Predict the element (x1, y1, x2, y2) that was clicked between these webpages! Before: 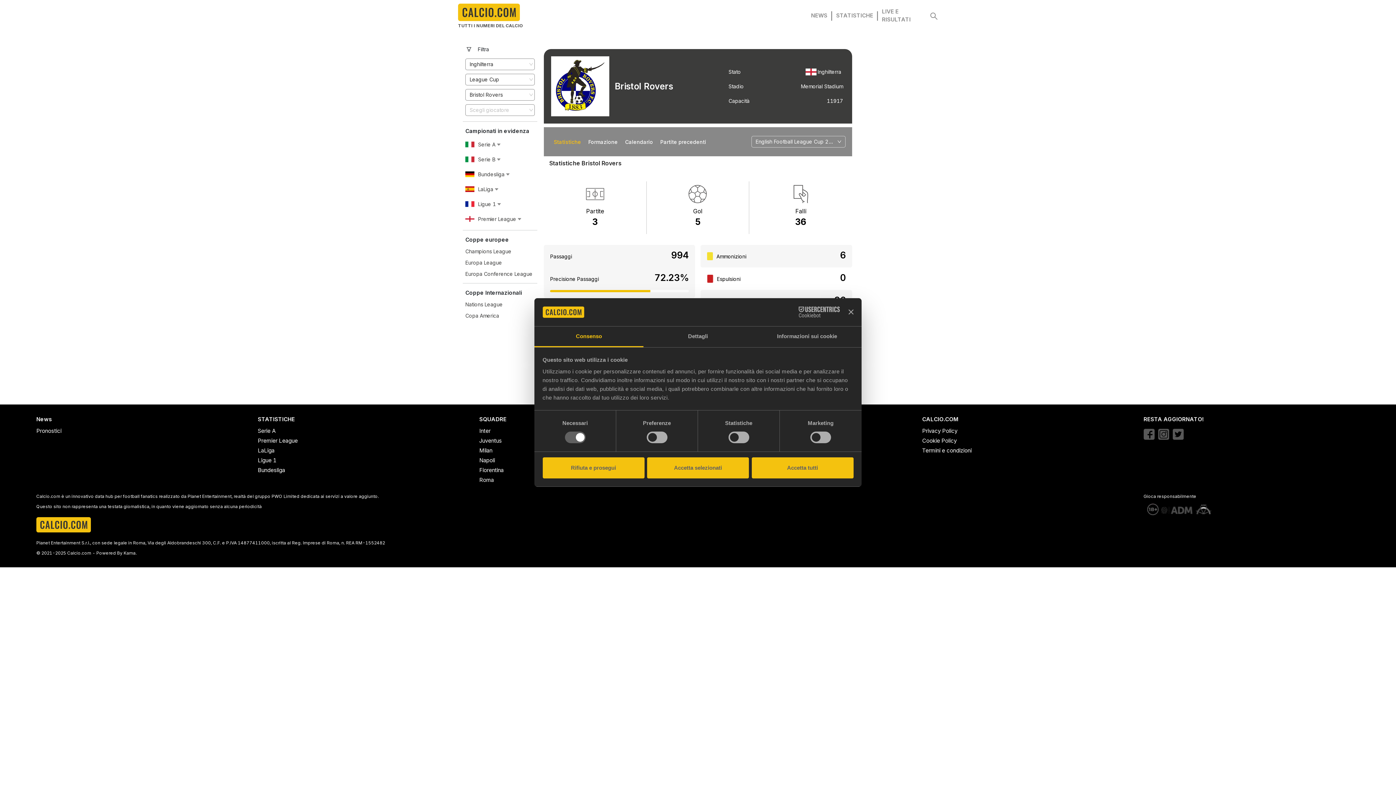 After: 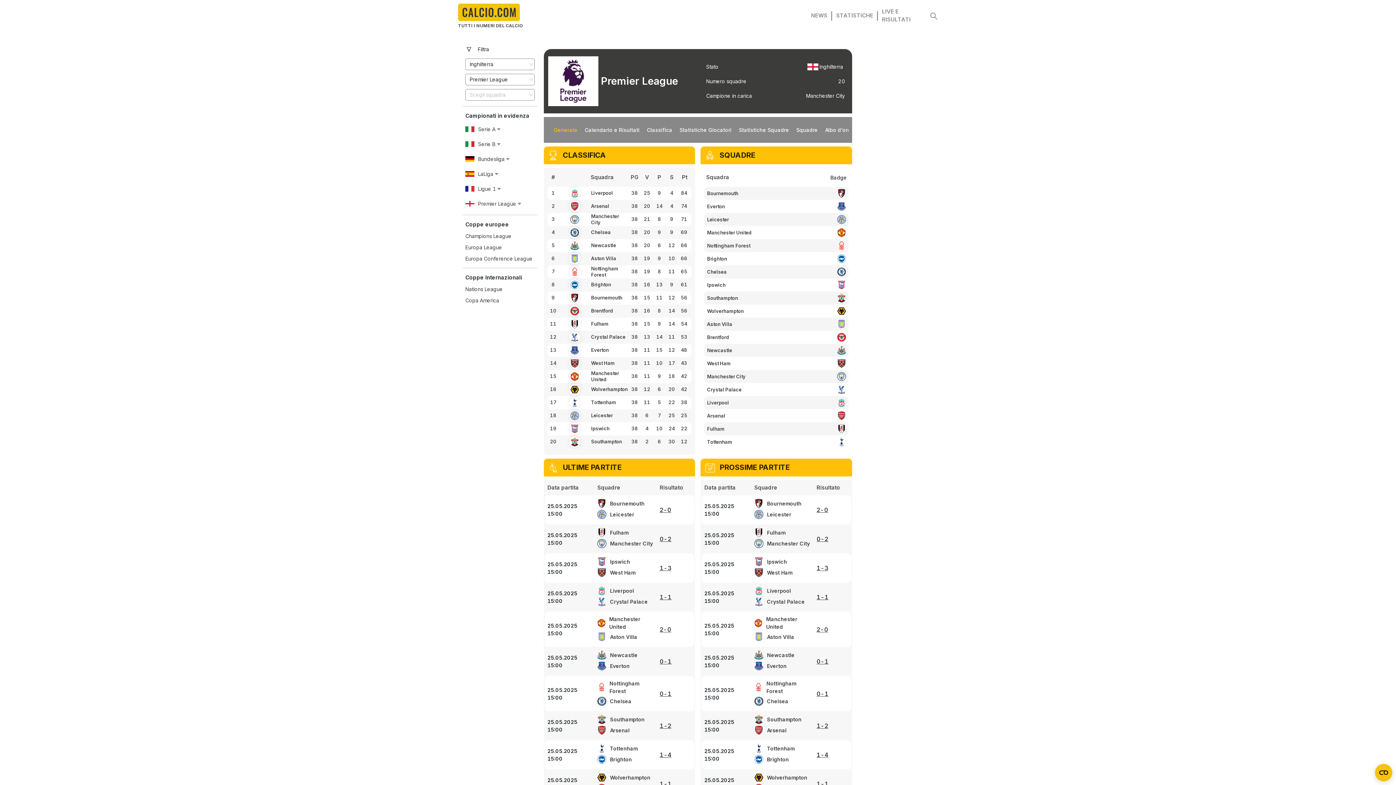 Action: label: Premier League bbox: (257, 437, 473, 445)